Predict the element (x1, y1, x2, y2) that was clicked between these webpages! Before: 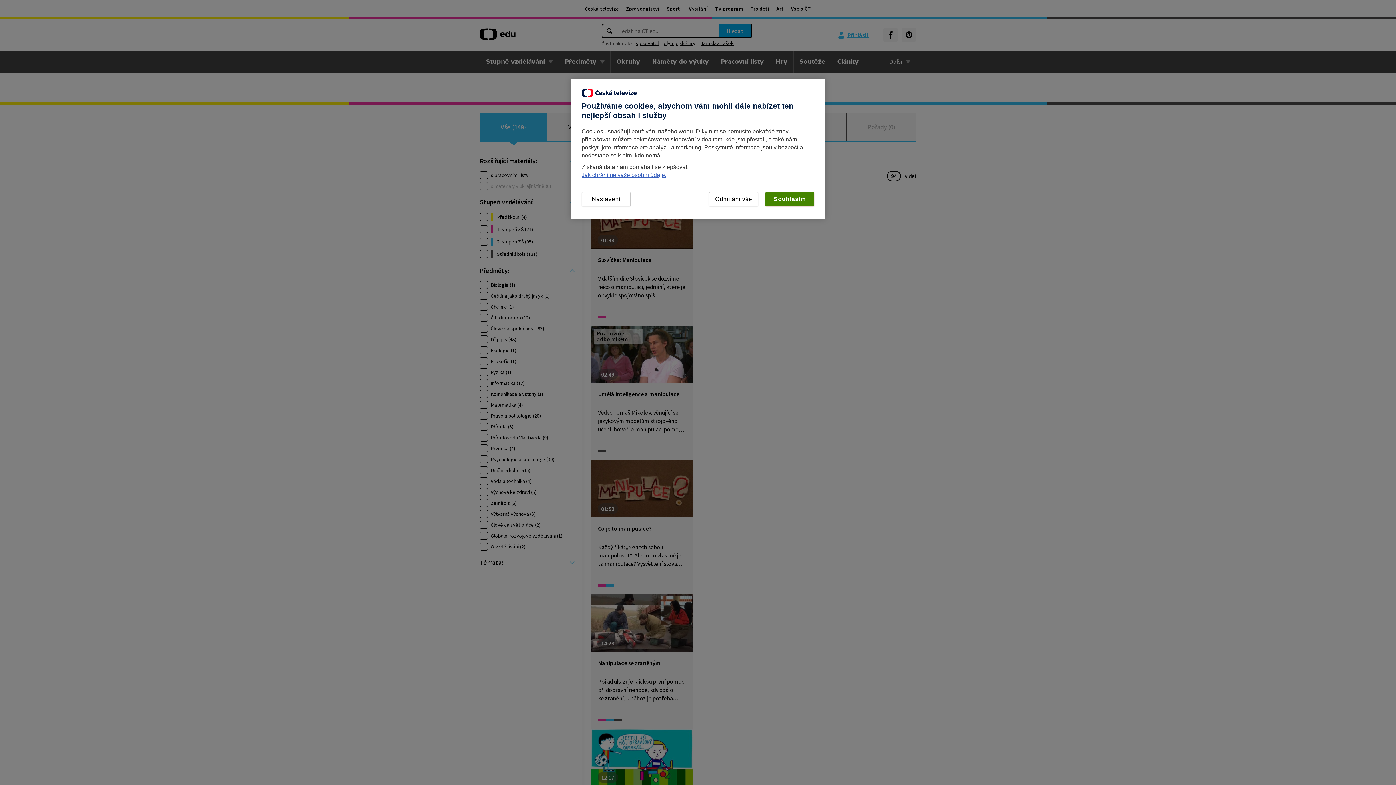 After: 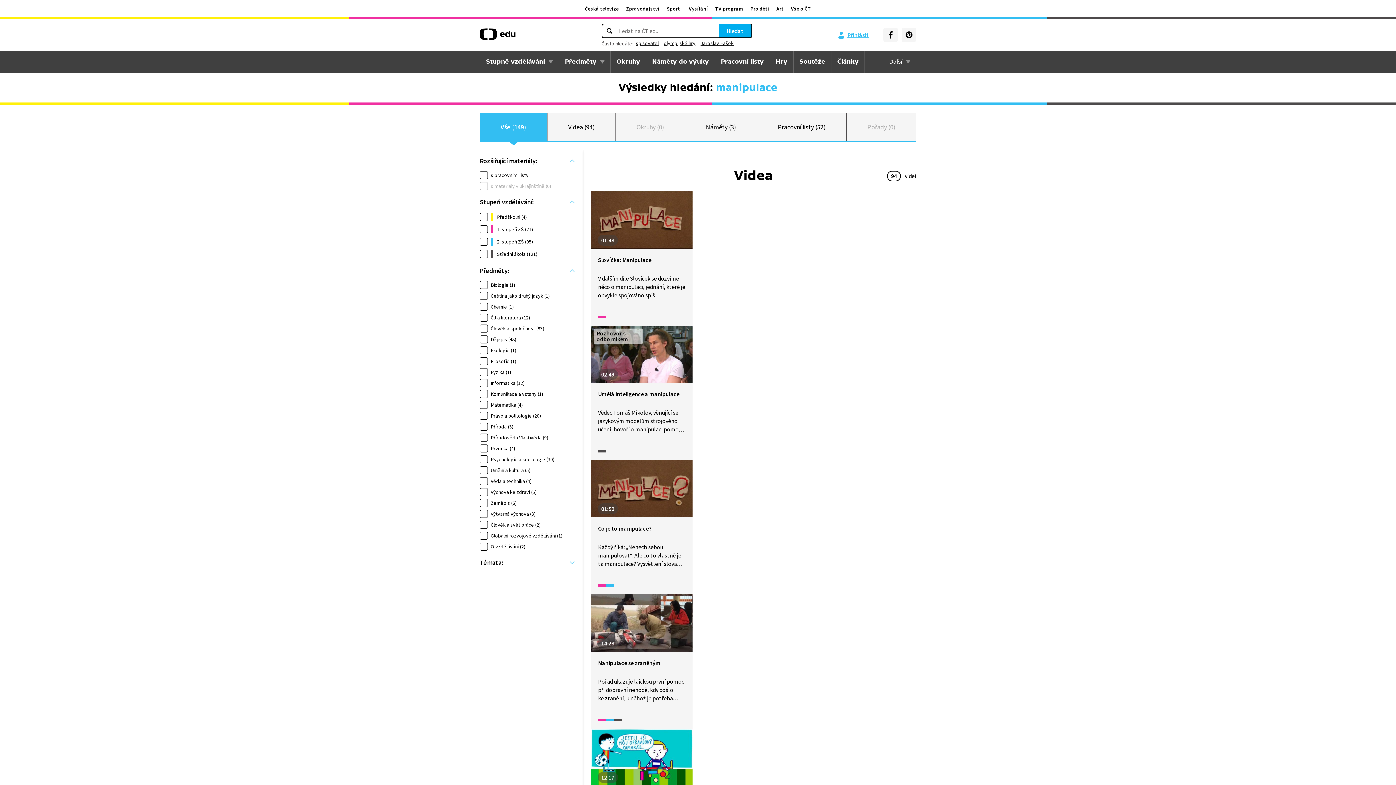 Action: label: Souhlasím bbox: (765, 192, 814, 206)